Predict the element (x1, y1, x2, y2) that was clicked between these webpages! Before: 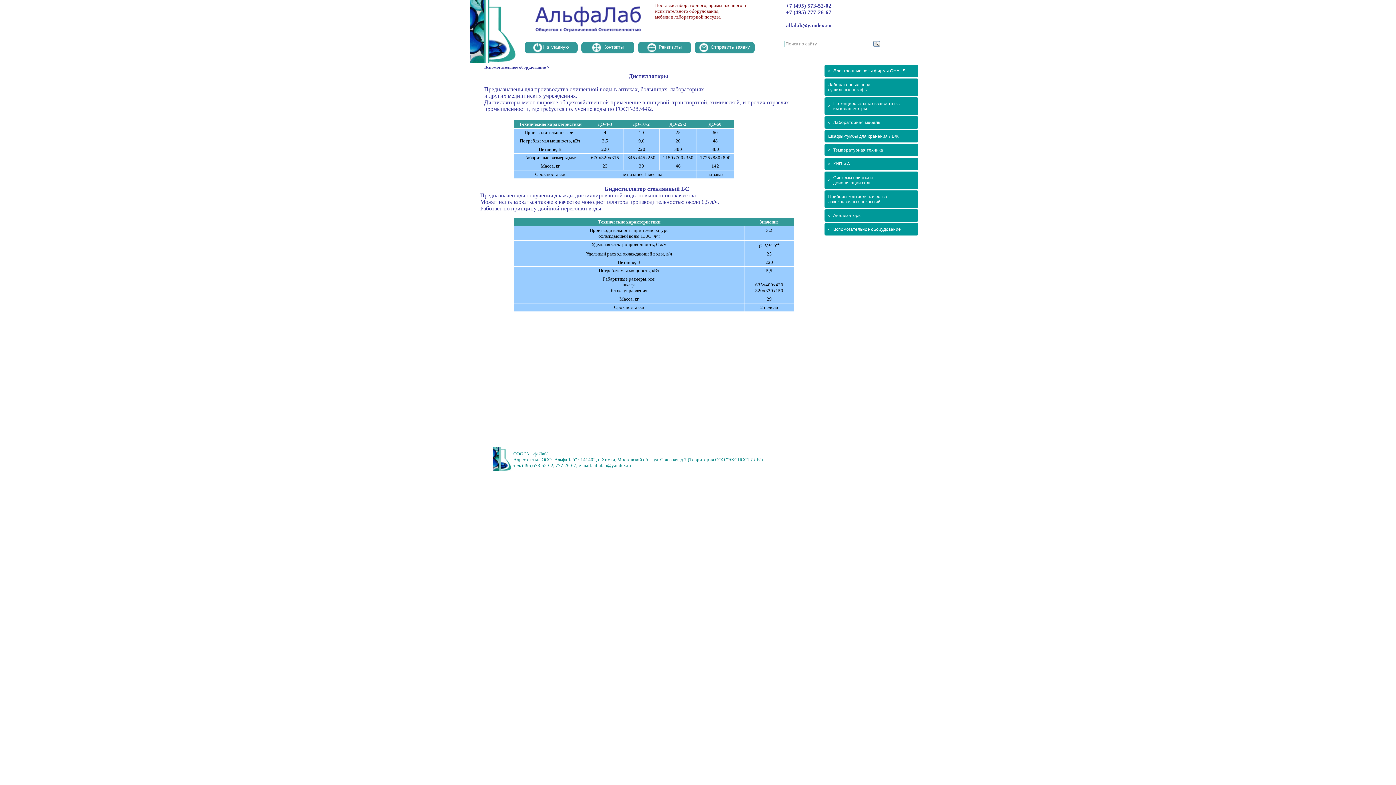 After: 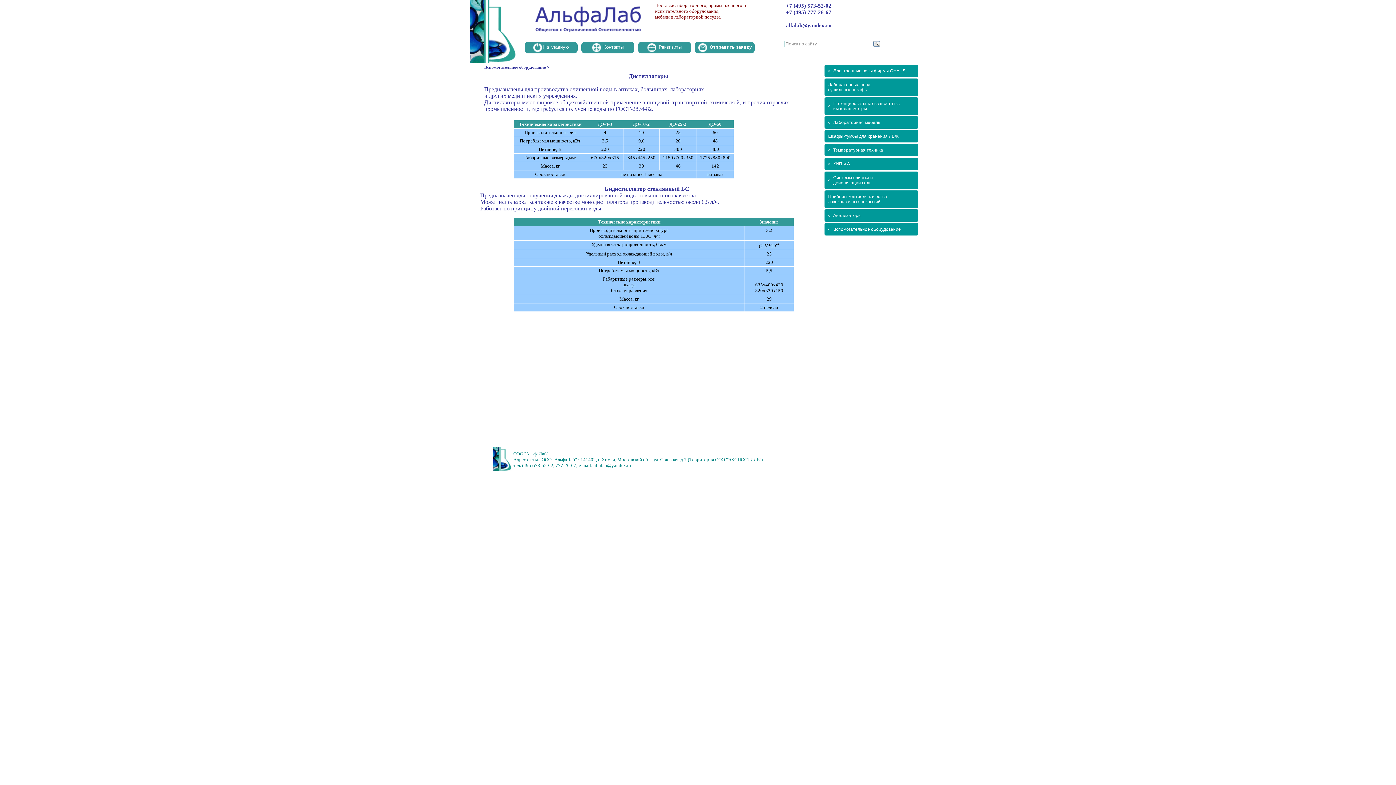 Action: bbox: (694, 41, 754, 53) label:  Отправить заявку